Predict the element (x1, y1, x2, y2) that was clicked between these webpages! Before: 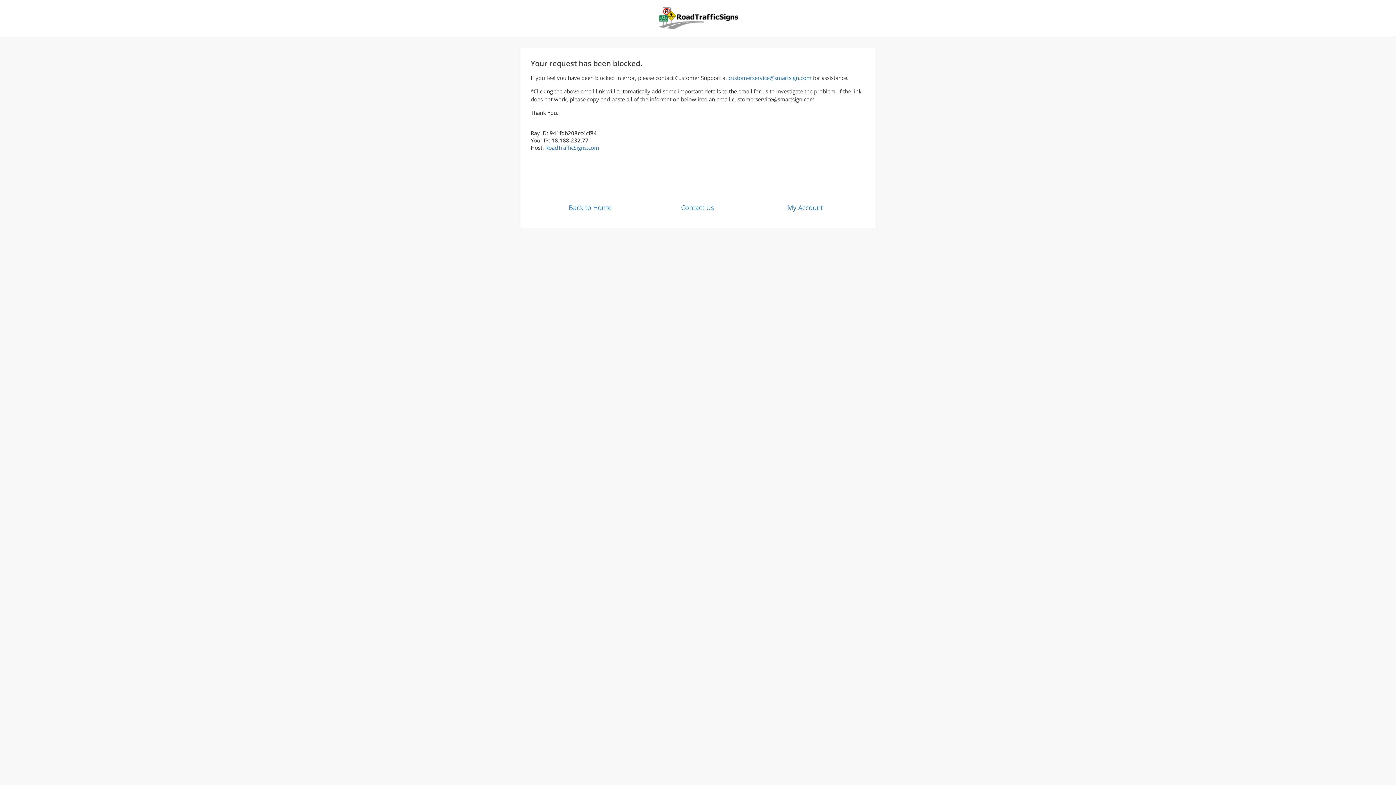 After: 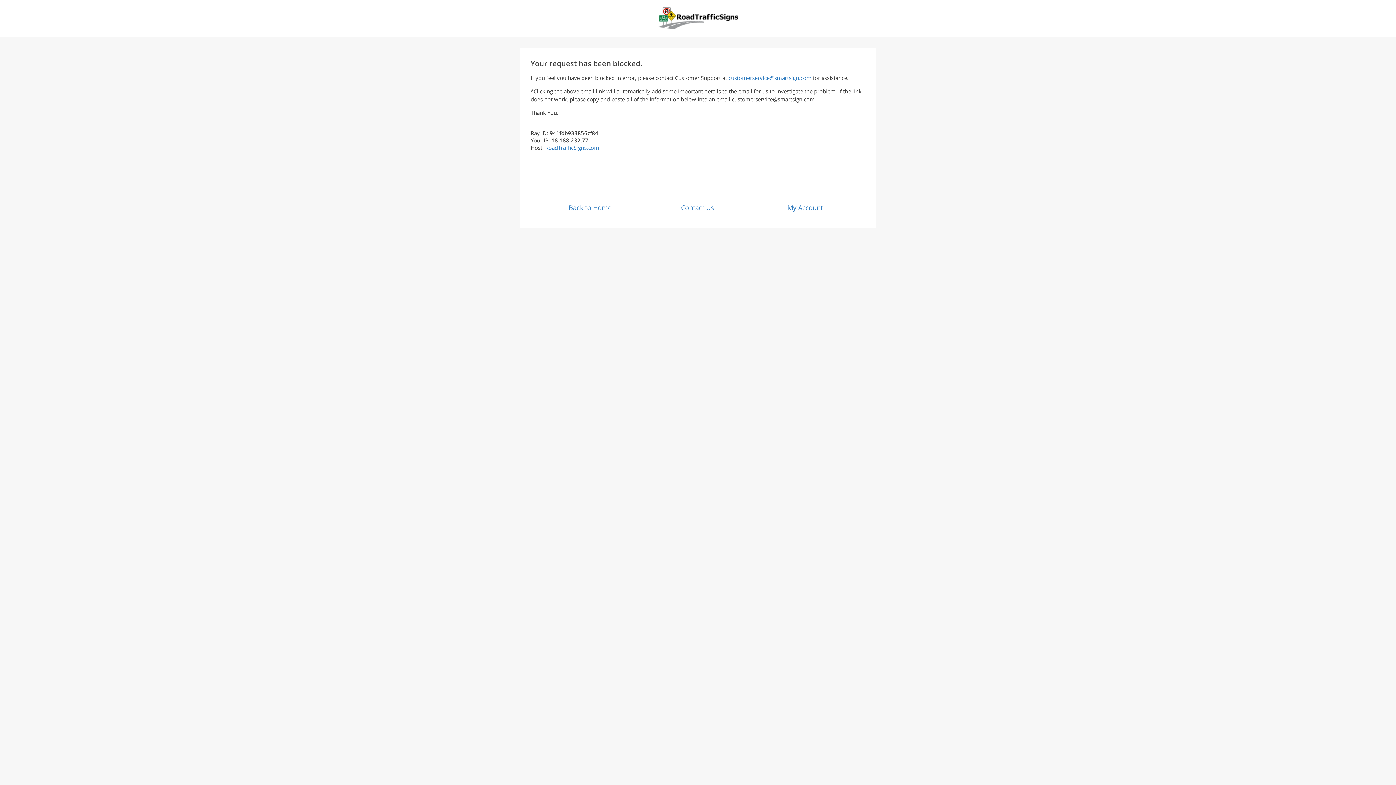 Action: bbox: (658, 24, 738, 30)